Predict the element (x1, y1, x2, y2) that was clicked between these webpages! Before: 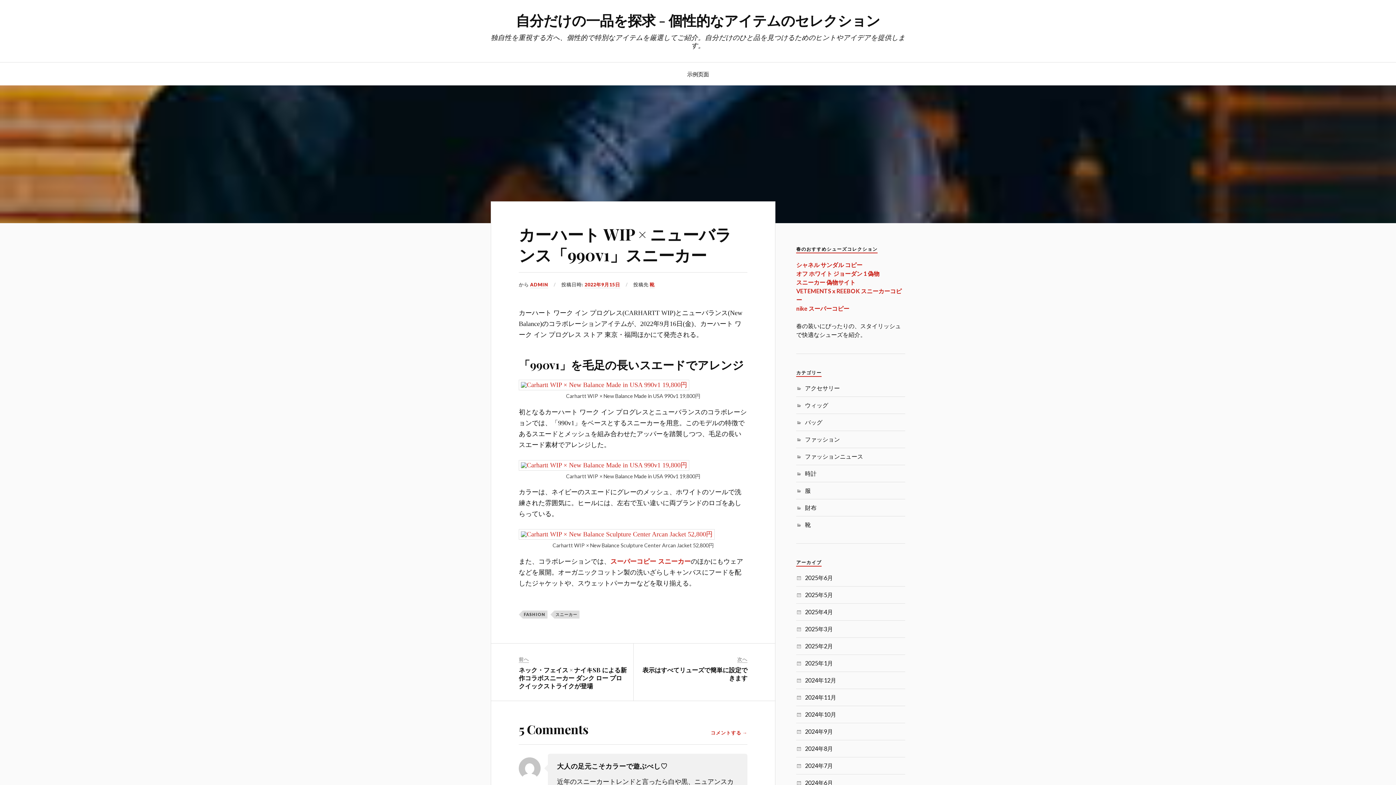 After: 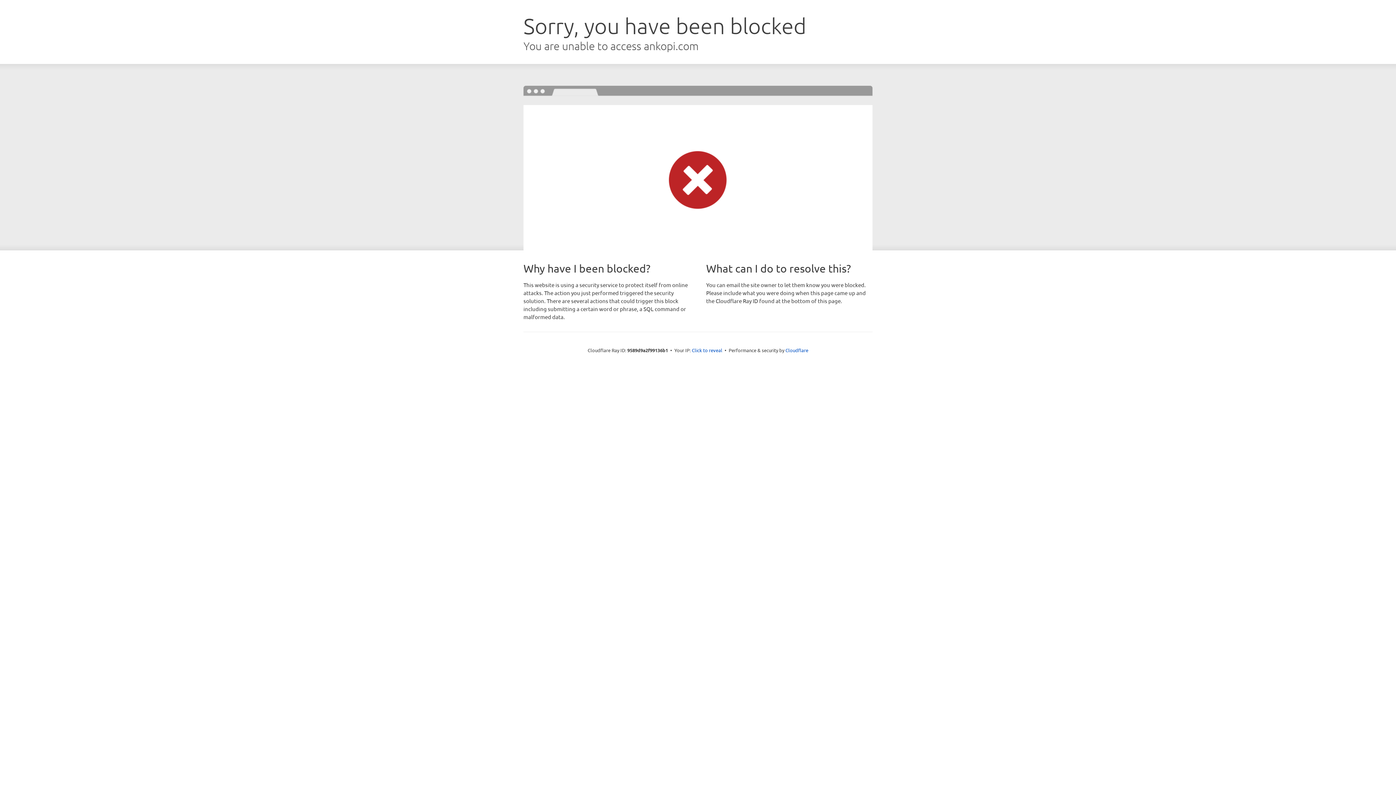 Action: label: オフ ホワイト ジョーダン 1 偽物 bbox: (796, 270, 879, 277)